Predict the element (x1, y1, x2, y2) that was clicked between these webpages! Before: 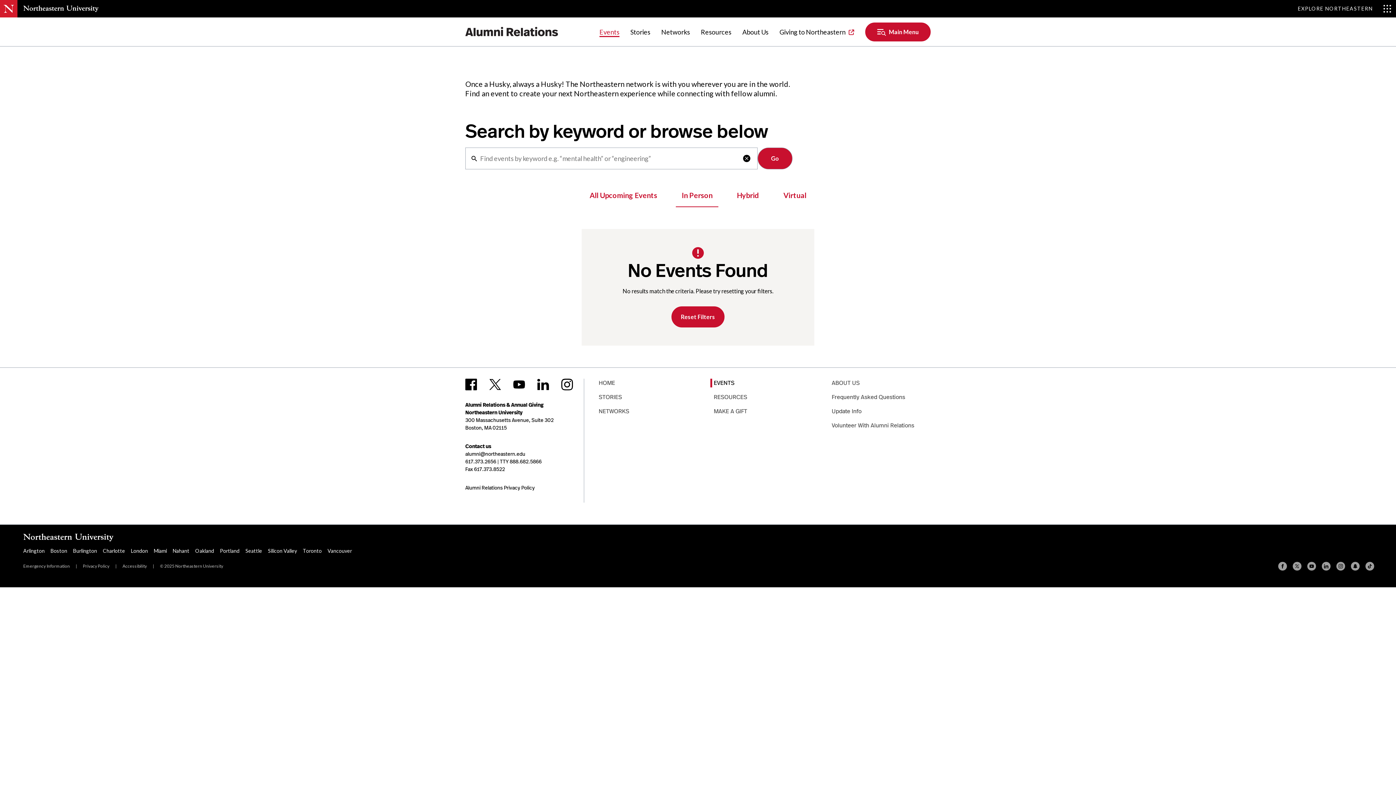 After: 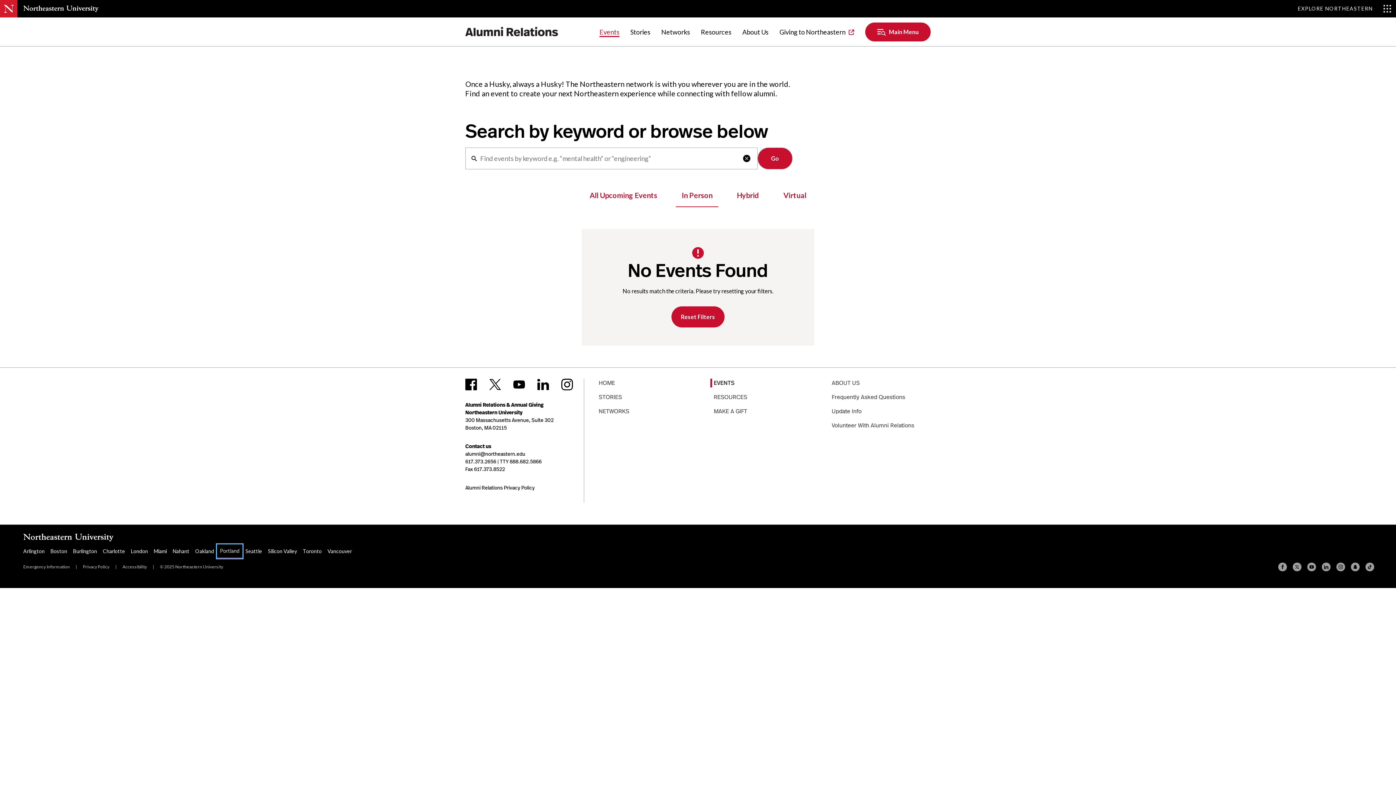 Action: bbox: (217, 544, 242, 557) label: Portland